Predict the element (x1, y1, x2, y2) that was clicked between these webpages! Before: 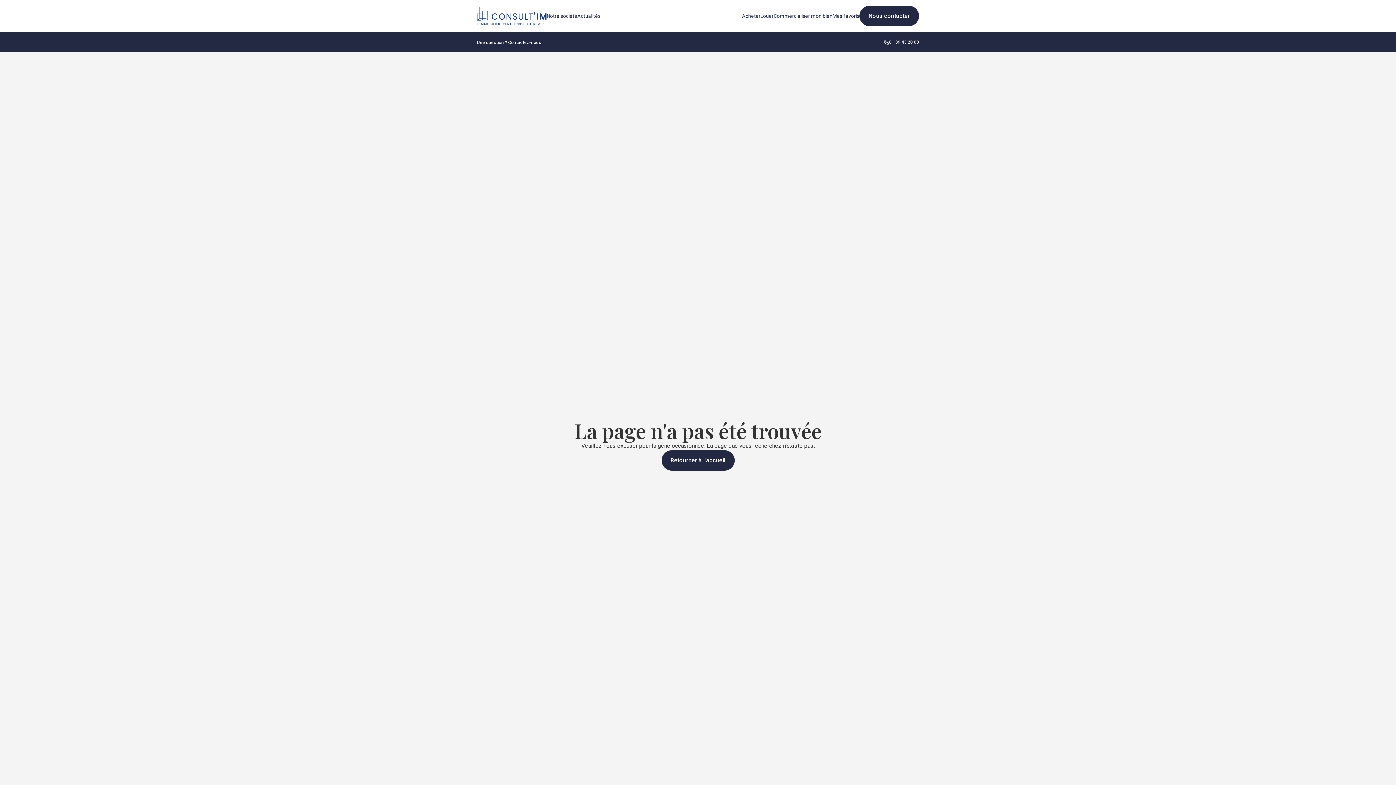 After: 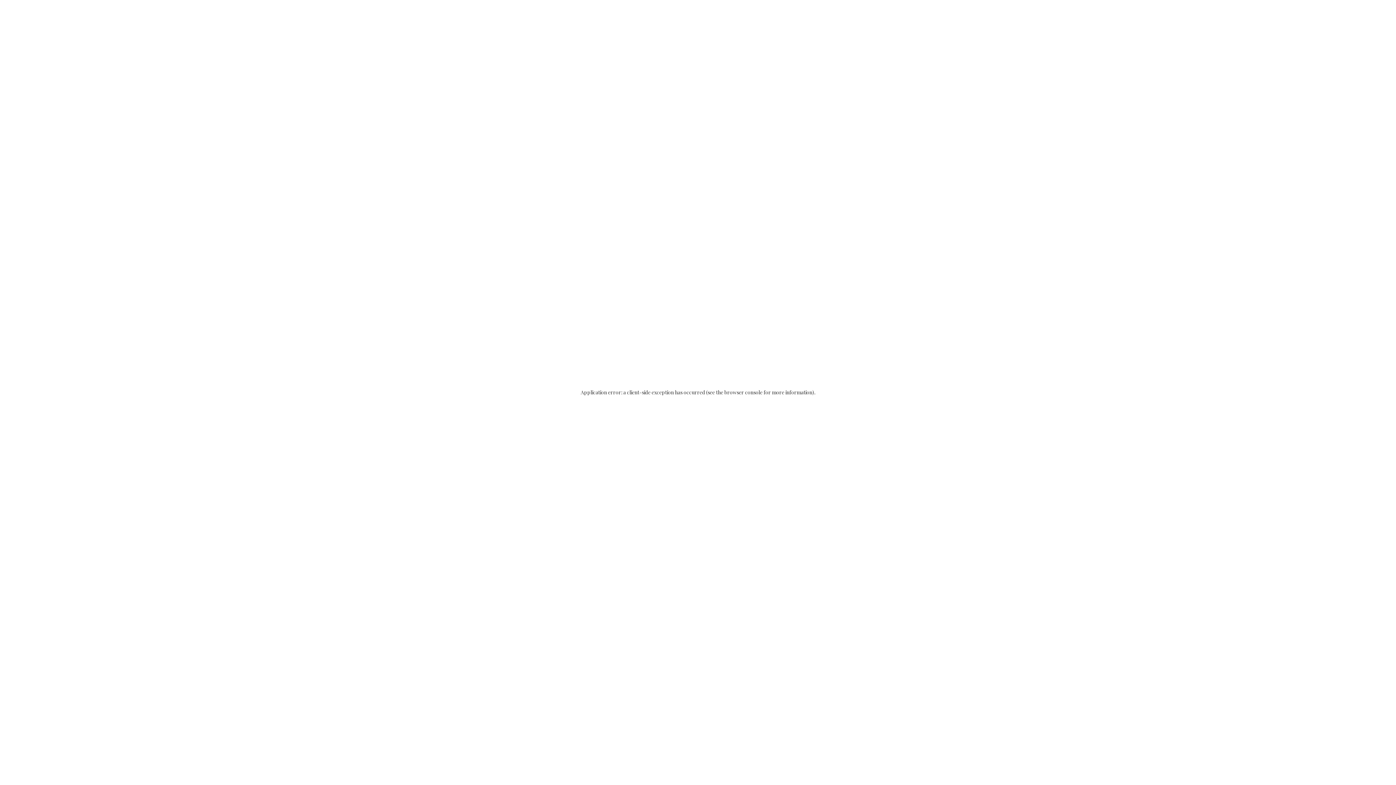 Action: bbox: (832, 13, 859, 18) label: Mes favoris